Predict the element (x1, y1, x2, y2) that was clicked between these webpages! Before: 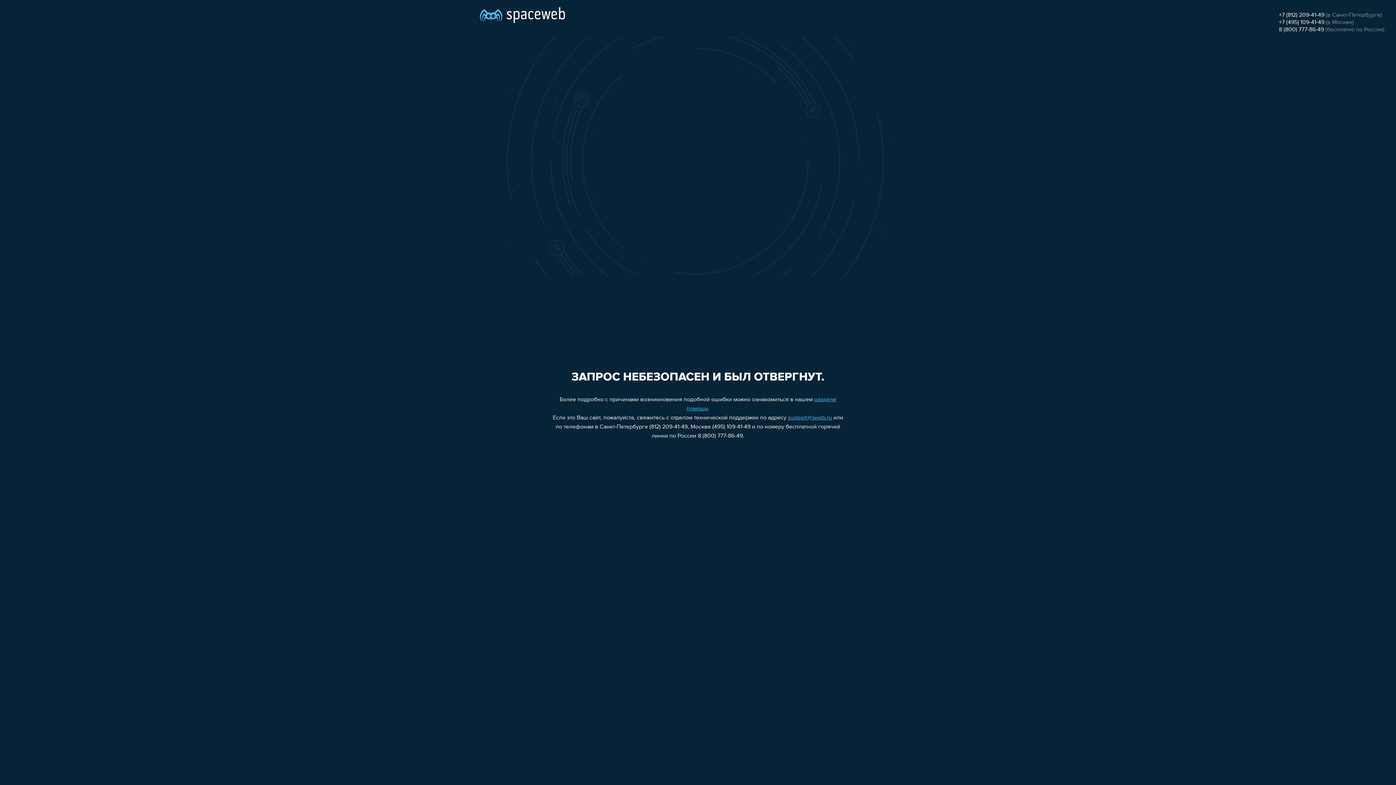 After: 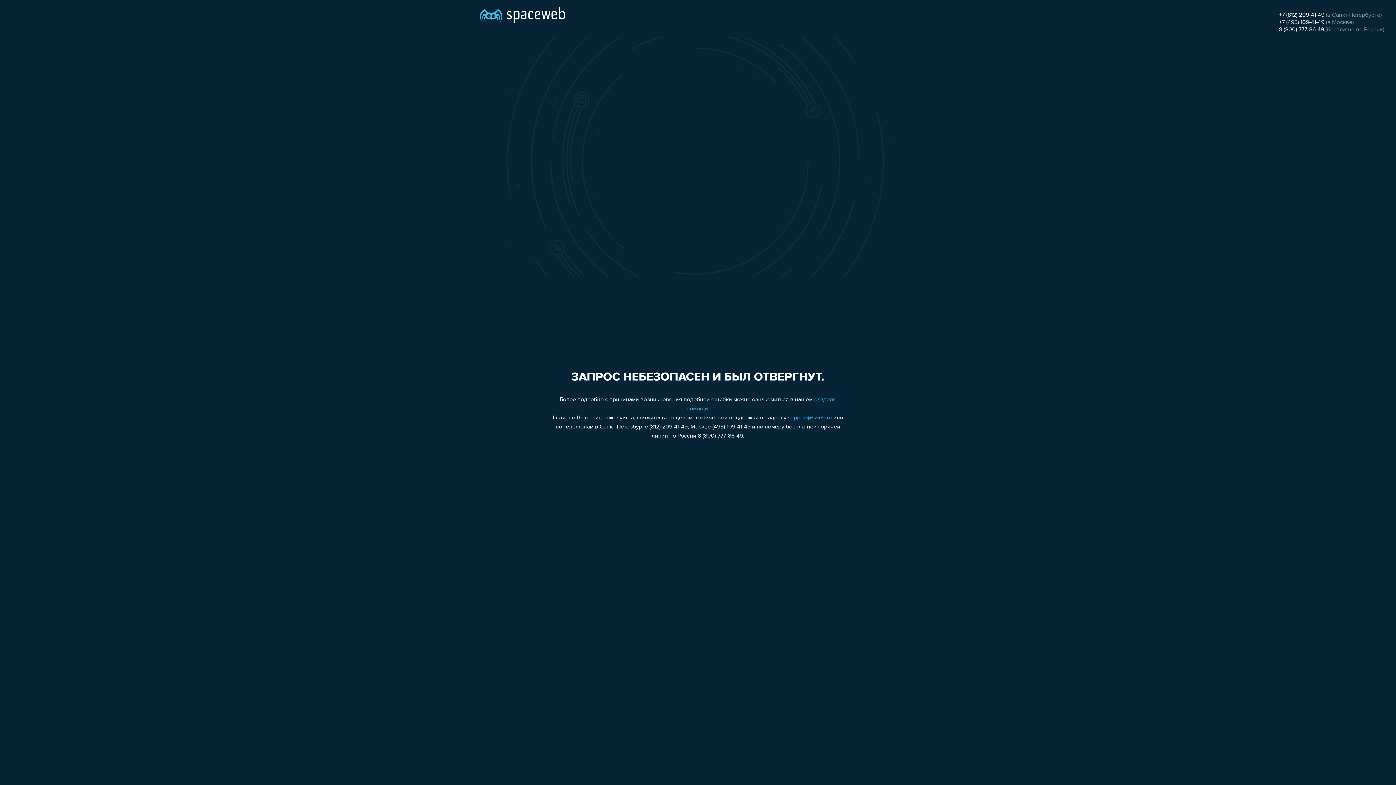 Action: label: 8 (800) 777-86-49 bbox: (1279, 26, 1324, 32)